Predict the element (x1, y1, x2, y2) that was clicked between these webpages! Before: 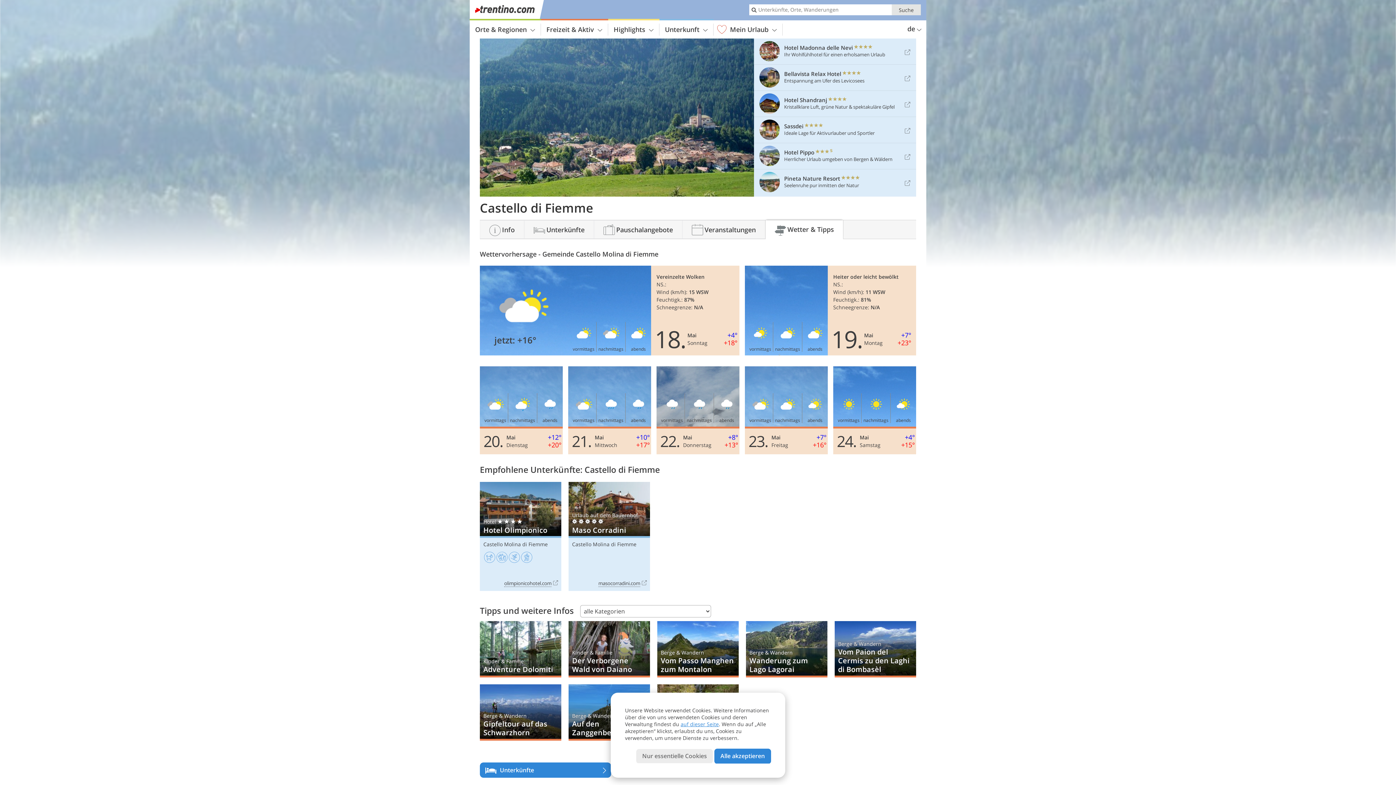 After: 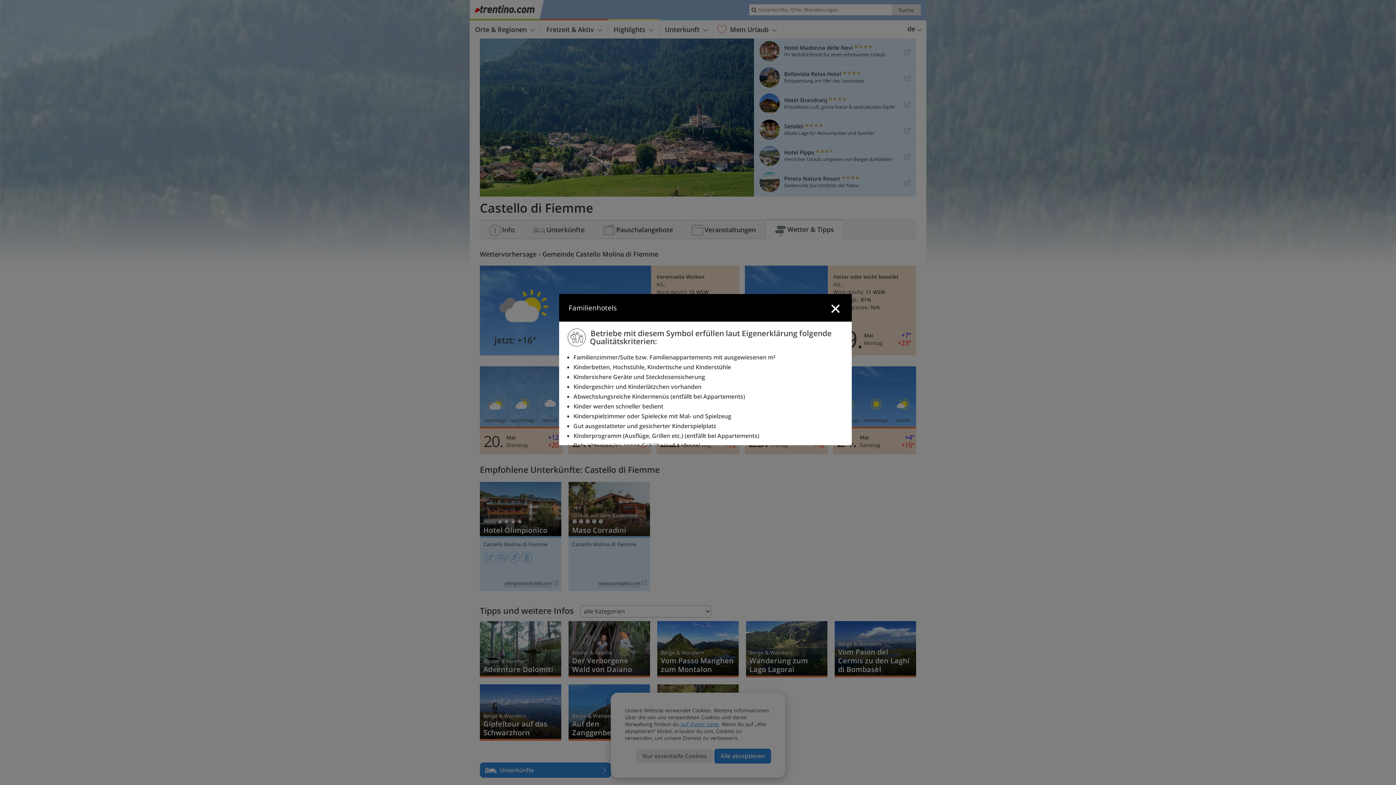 Action: bbox: (496, 552, 507, 563)